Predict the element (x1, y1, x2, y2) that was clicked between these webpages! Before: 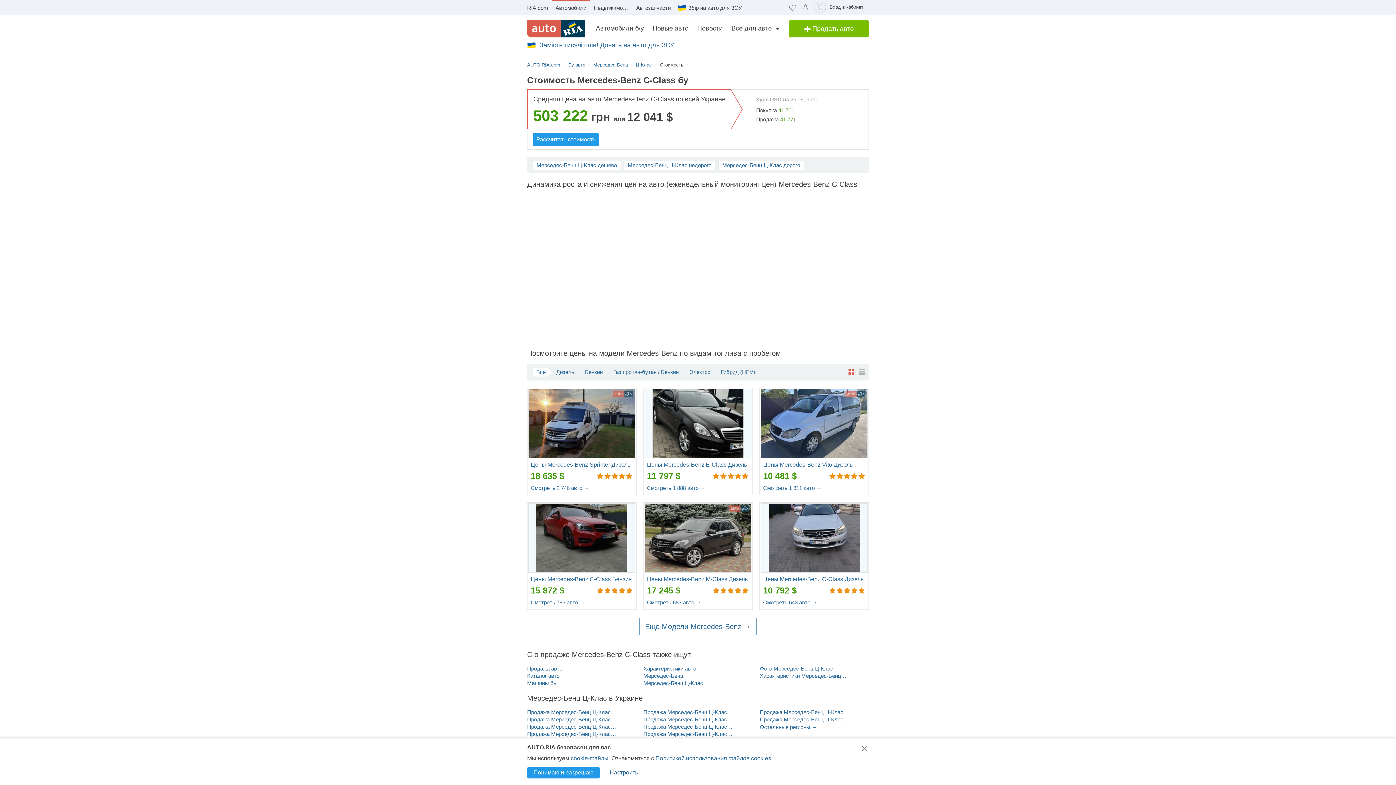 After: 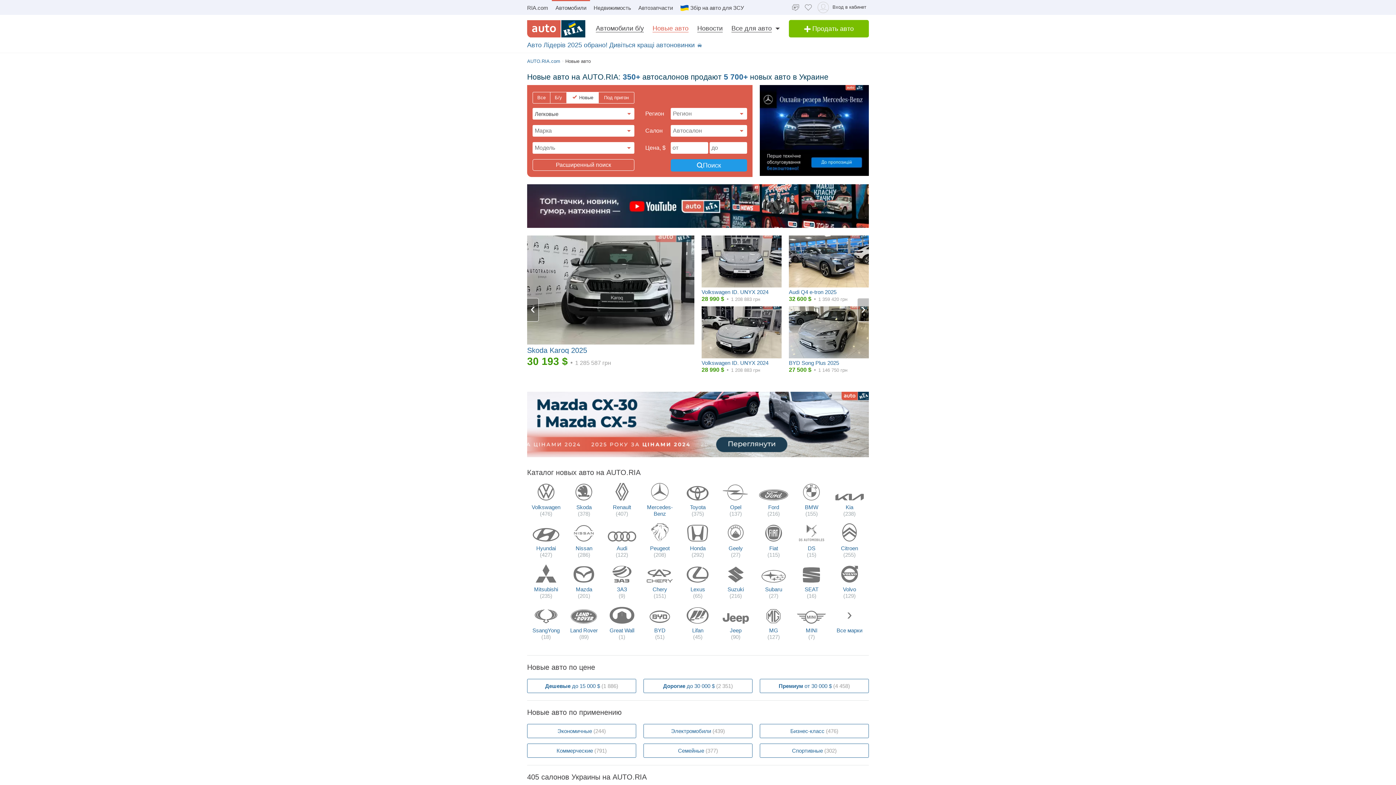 Action: label: Новые авто bbox: (652, 24, 688, 32)